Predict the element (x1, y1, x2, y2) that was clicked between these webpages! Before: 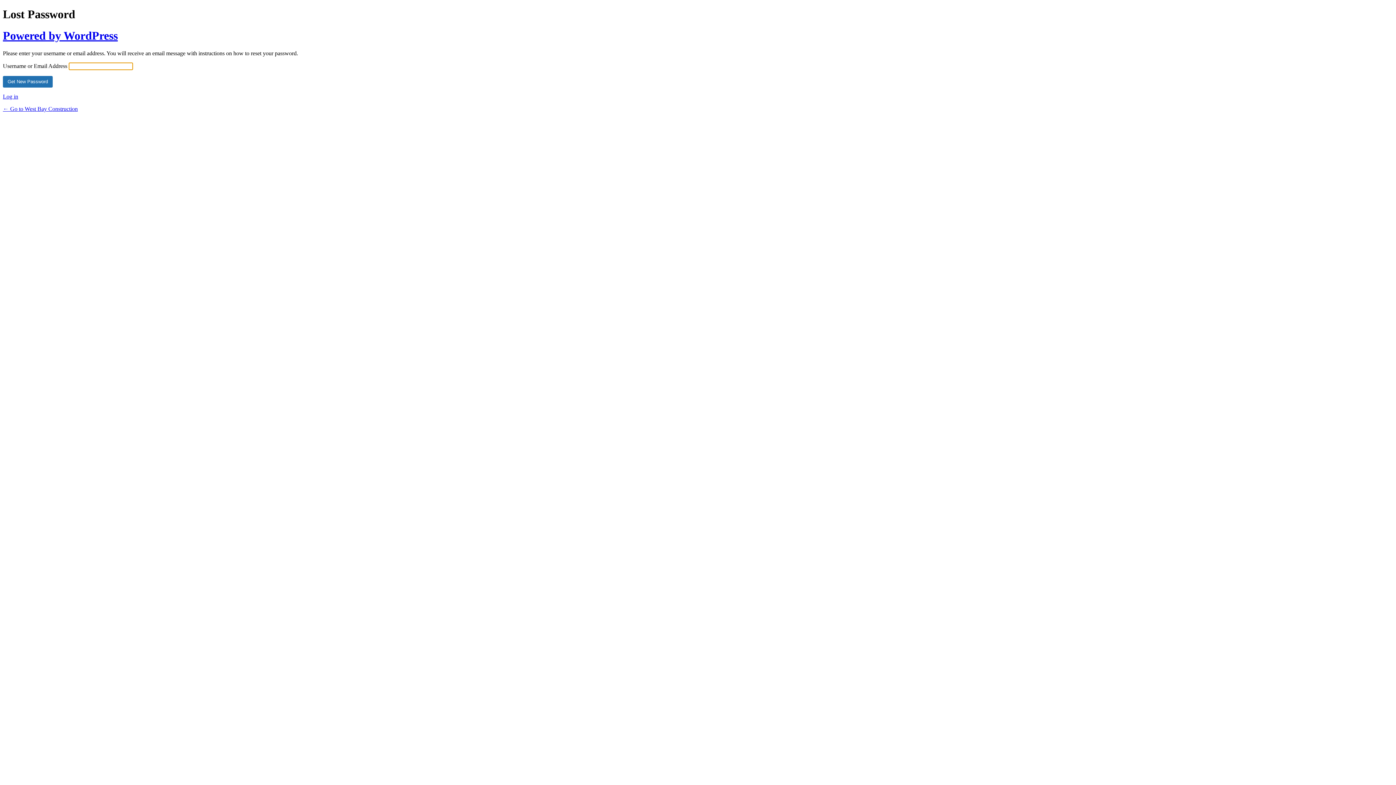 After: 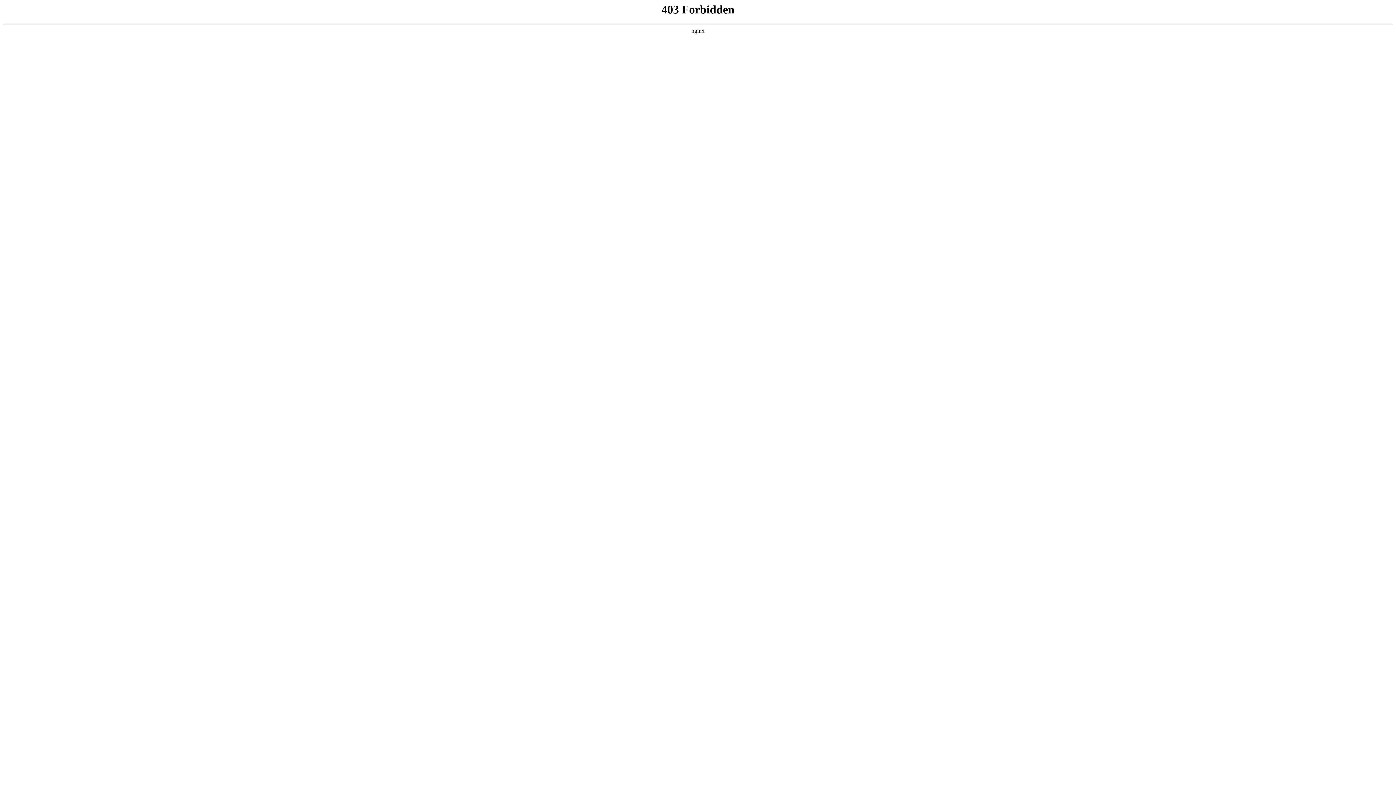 Action: label: Powered by WordPress bbox: (2, 29, 117, 42)